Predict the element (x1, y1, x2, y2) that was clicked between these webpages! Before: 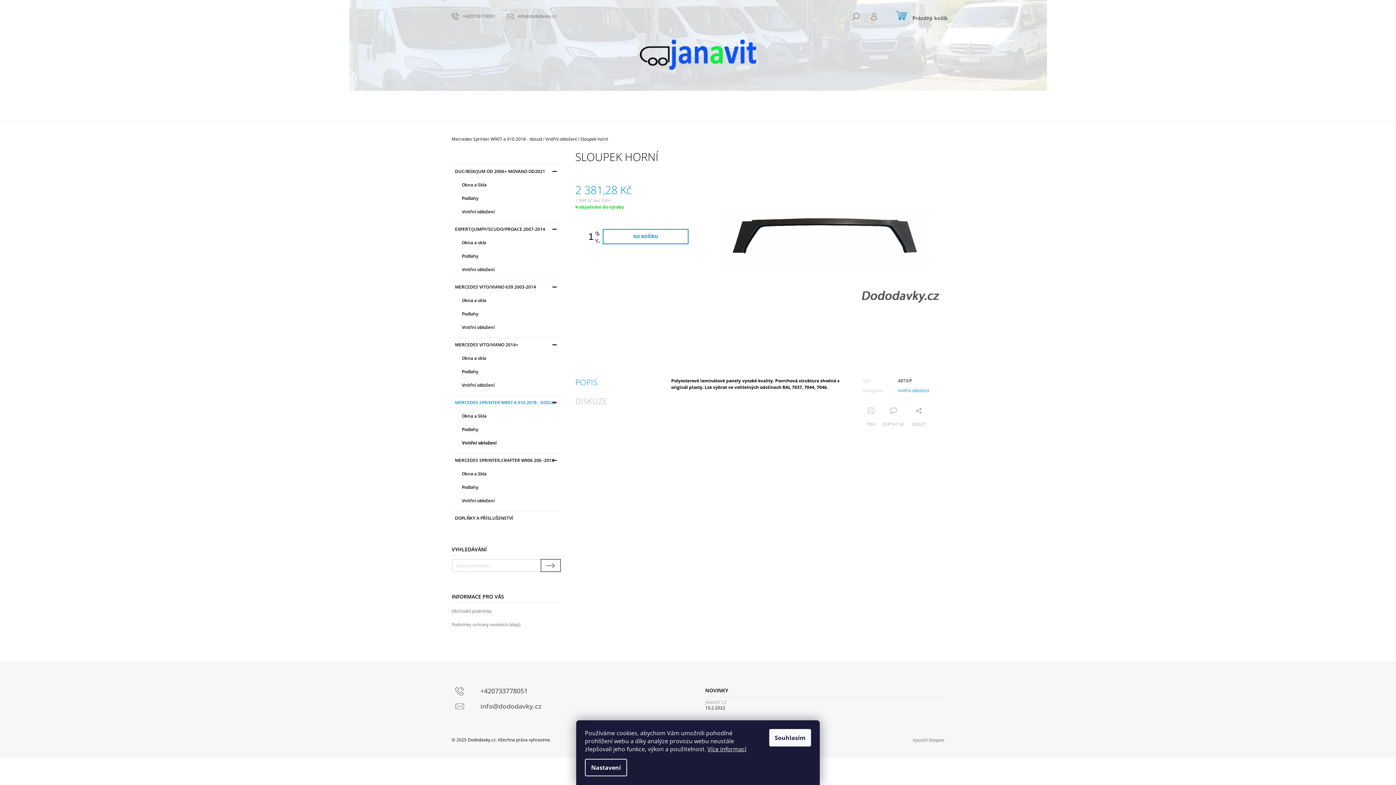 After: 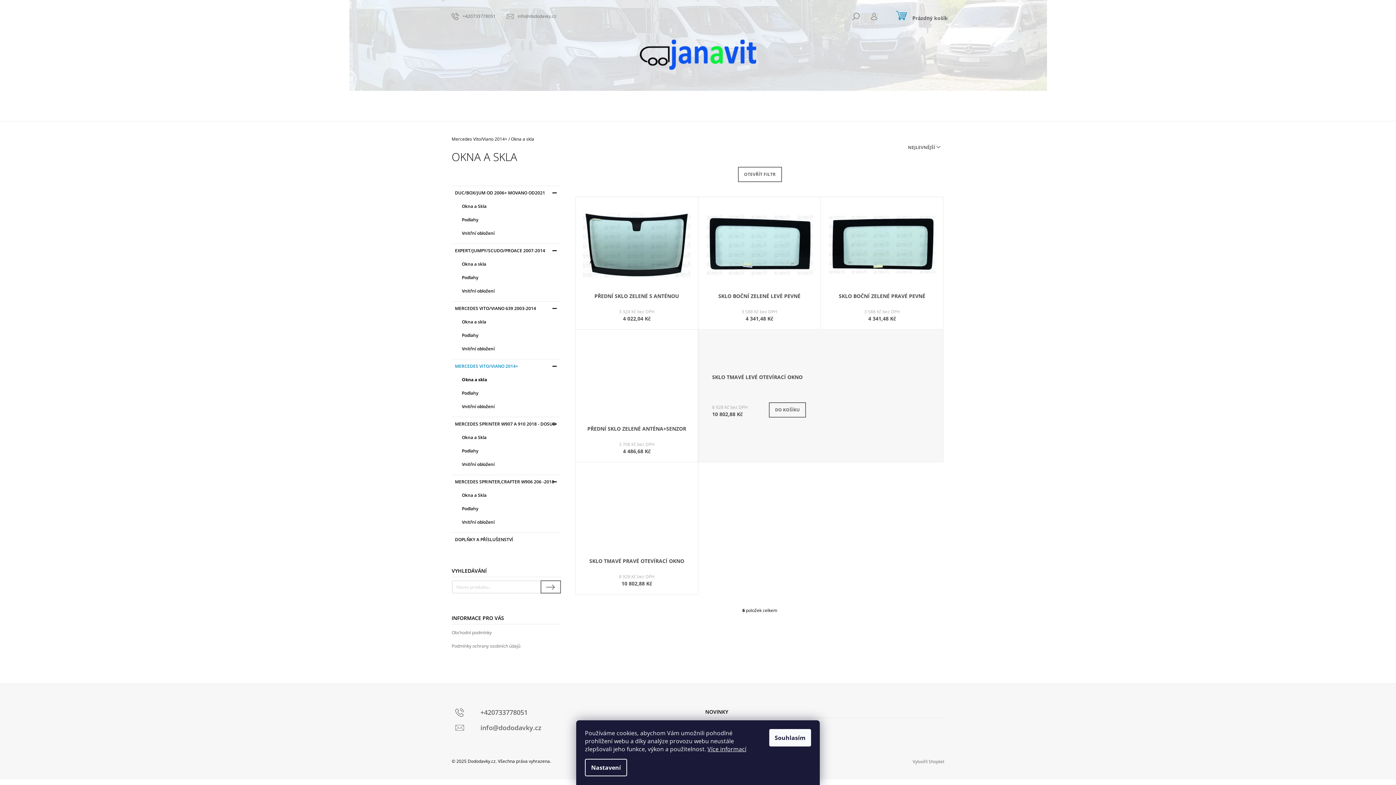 Action: bbox: (455, 351, 560, 365) label: Okna a skla